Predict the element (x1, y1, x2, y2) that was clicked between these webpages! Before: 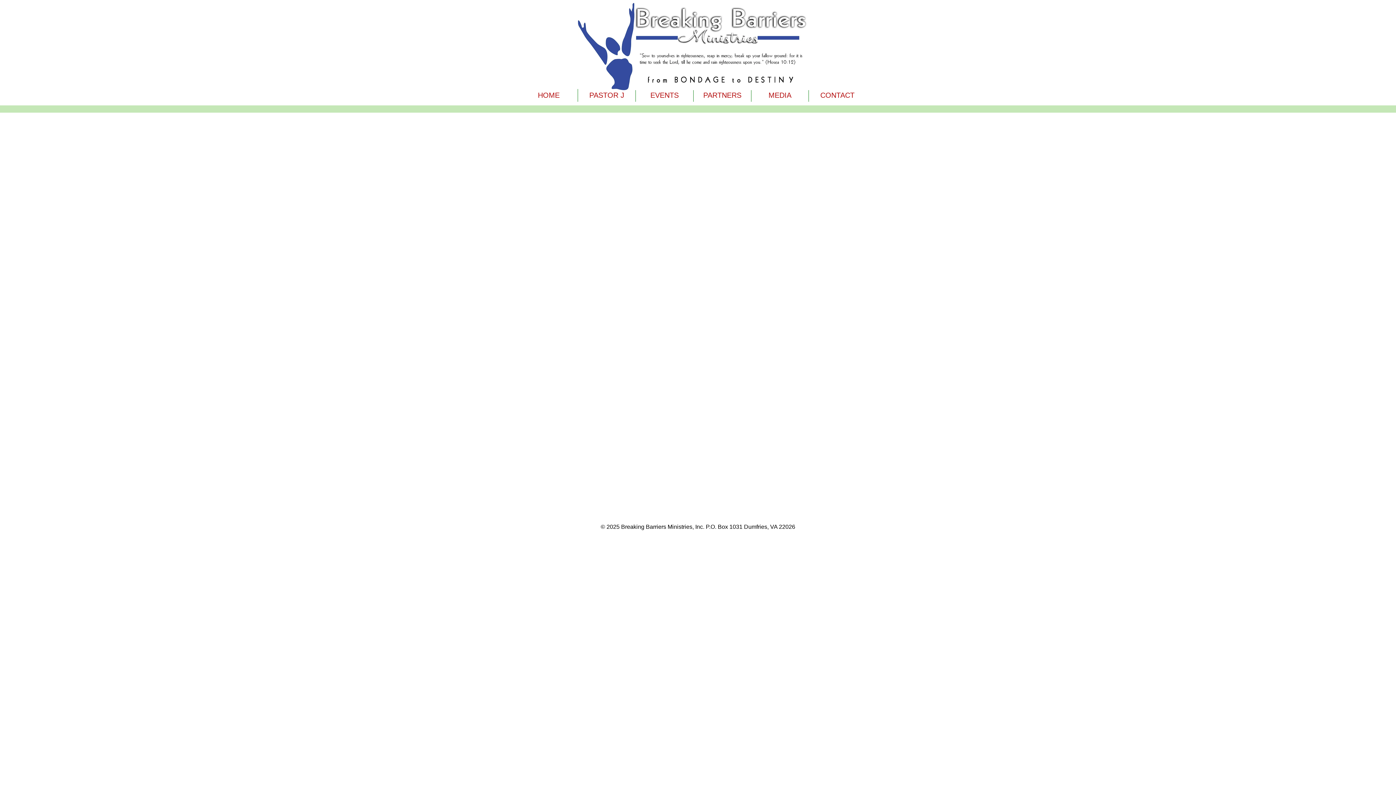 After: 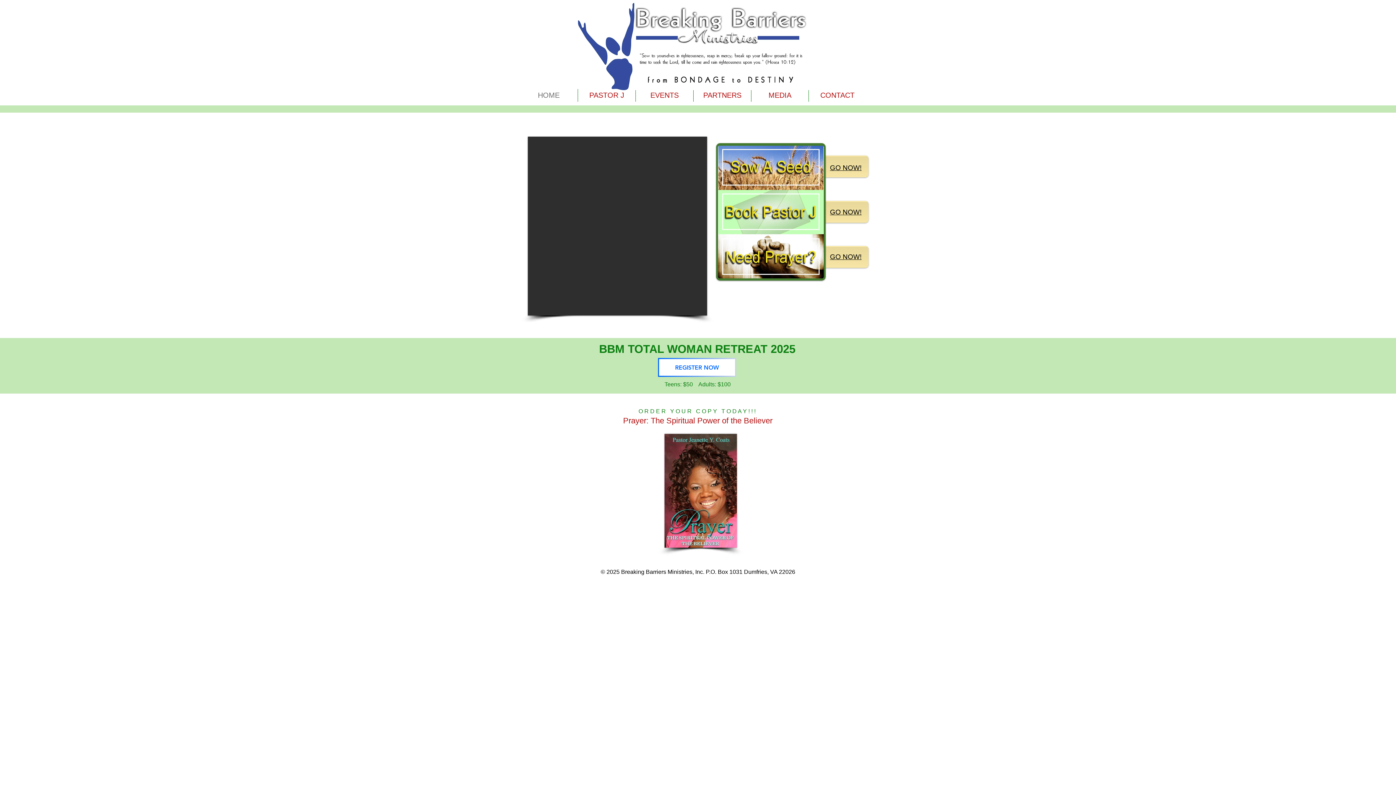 Action: bbox: (578, 0, 816, 90)